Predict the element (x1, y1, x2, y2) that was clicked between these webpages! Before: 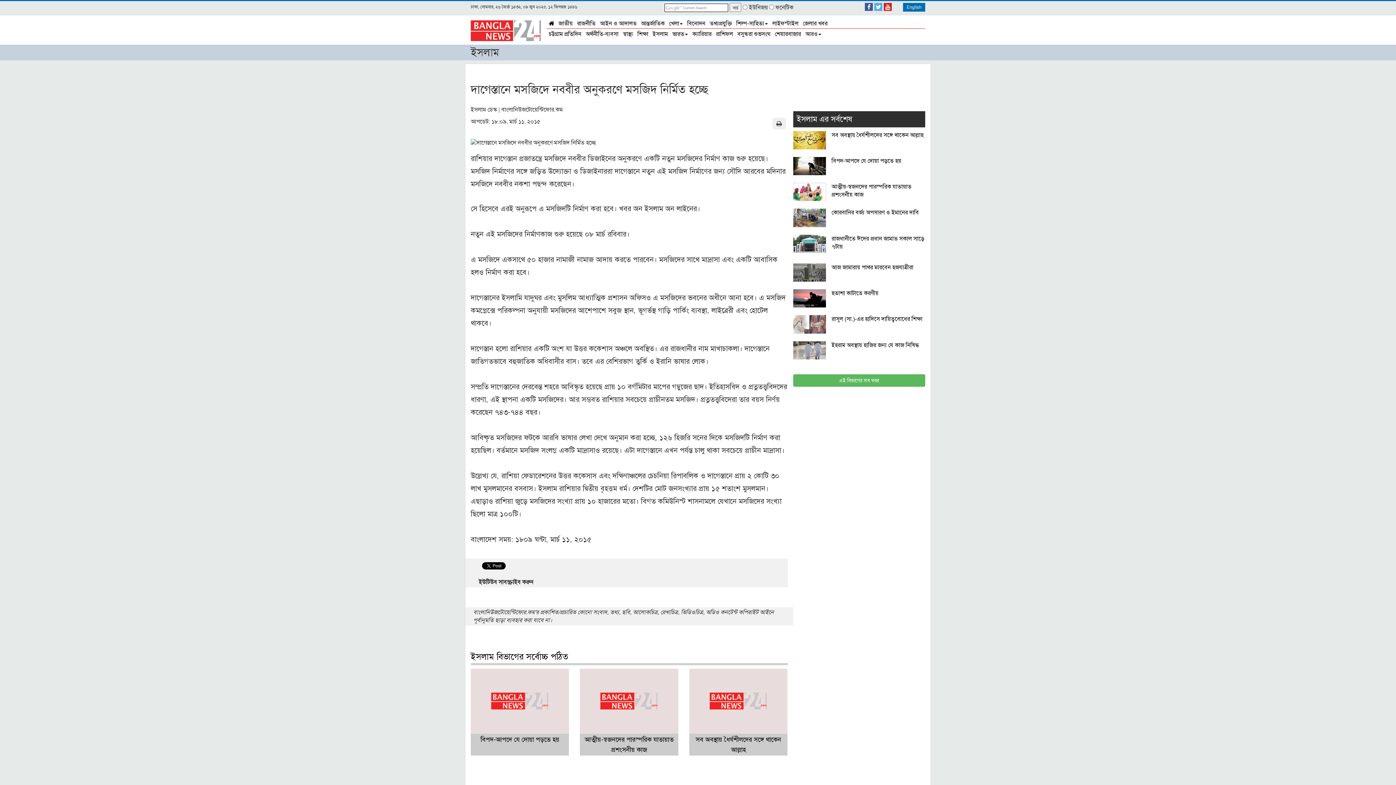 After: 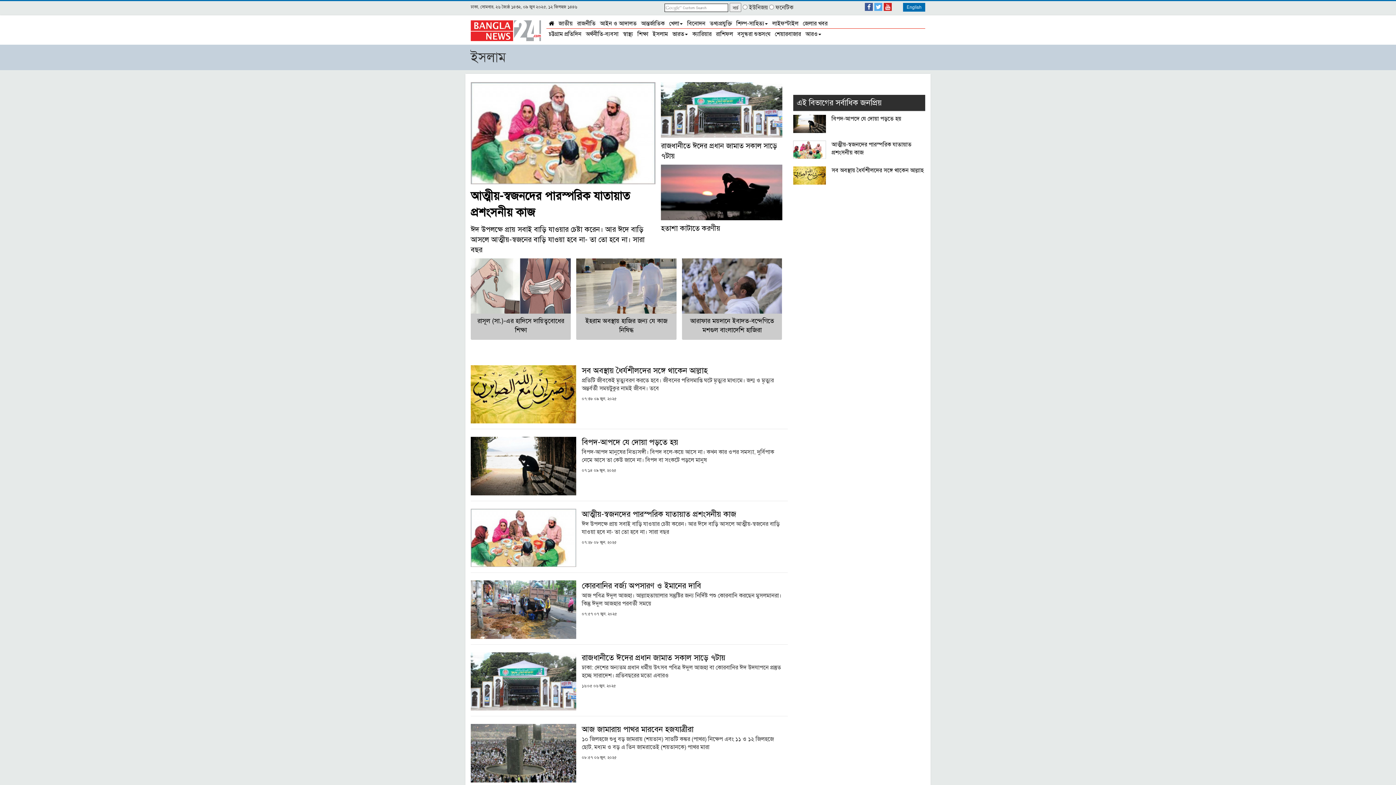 Action: bbox: (650, 29, 670, 38) label: ইসলাম